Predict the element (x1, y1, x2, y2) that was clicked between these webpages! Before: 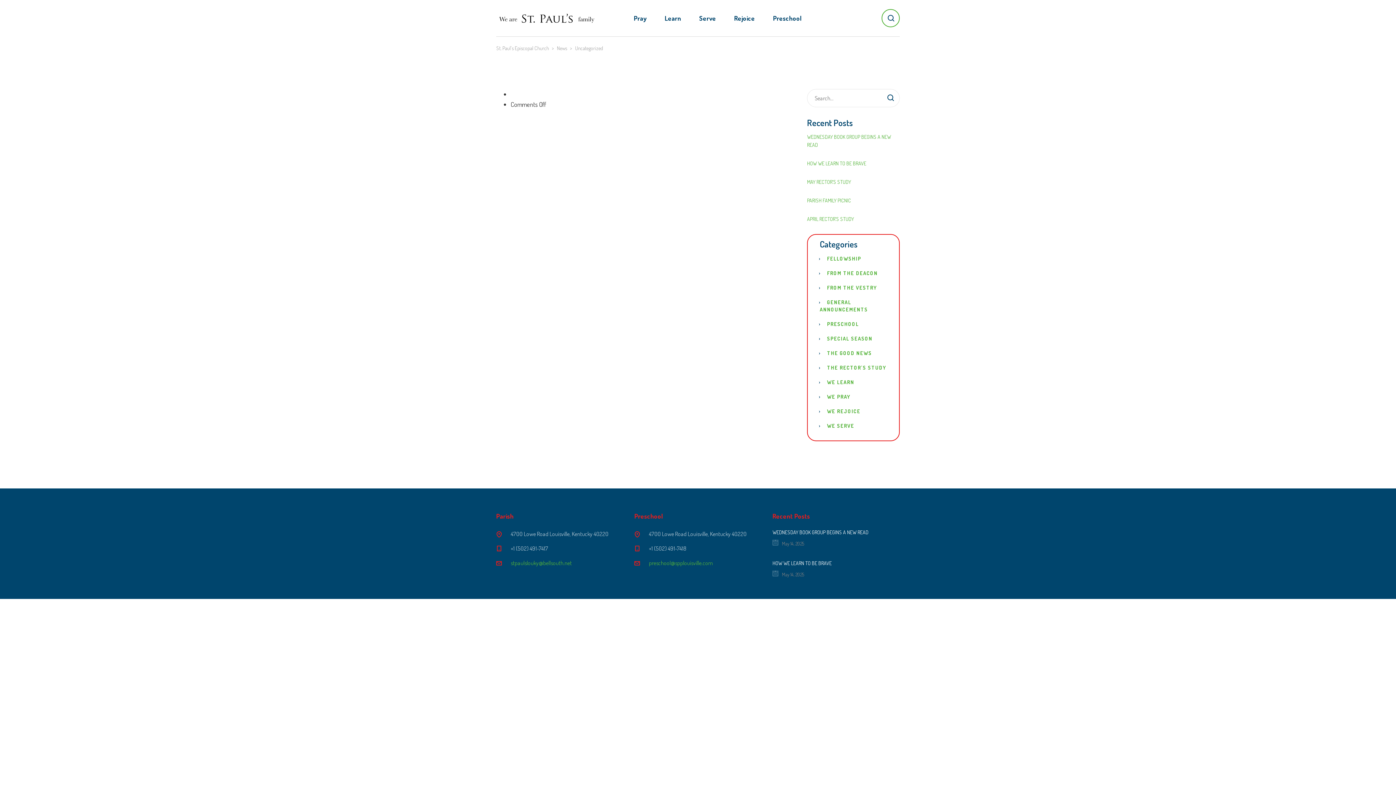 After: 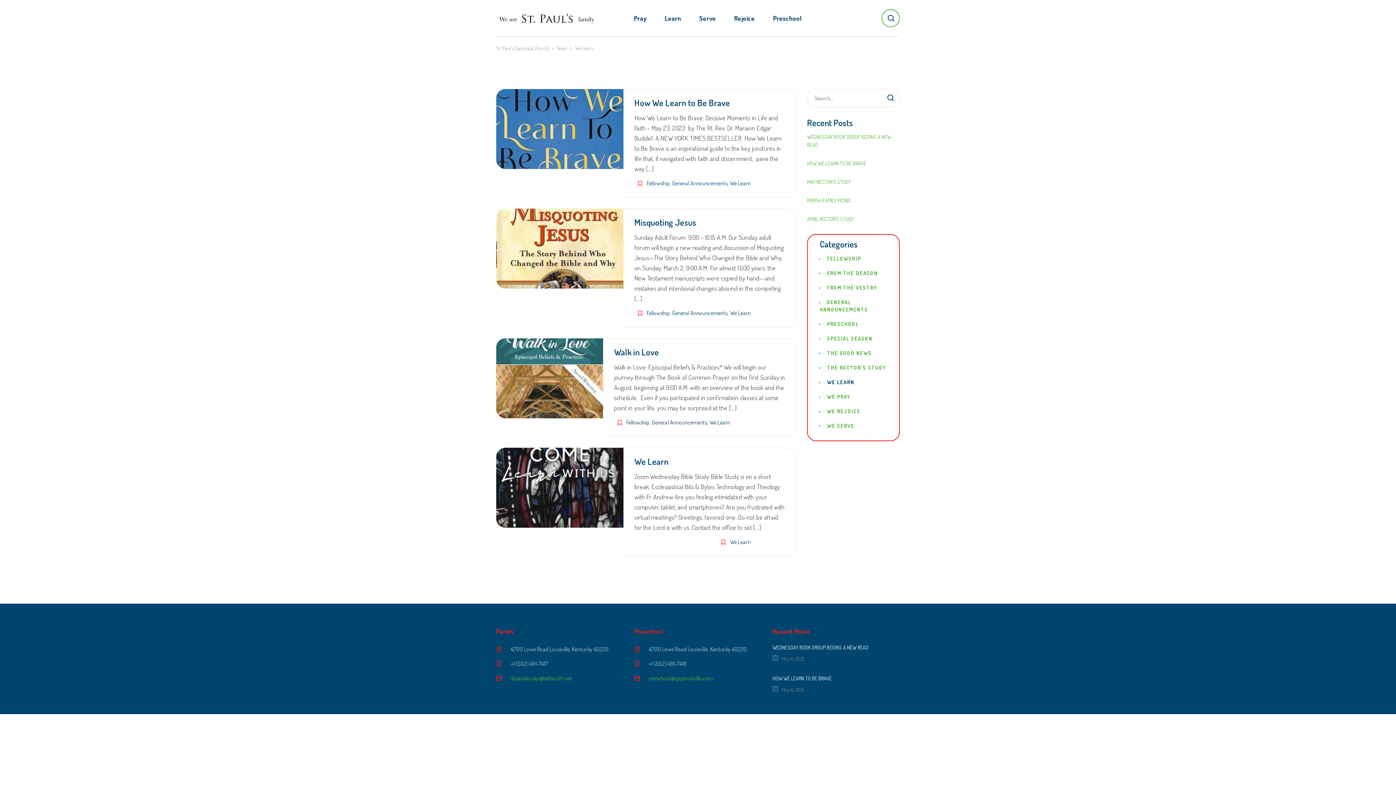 Action: bbox: (820, 379, 854, 385) label: WE LEARN